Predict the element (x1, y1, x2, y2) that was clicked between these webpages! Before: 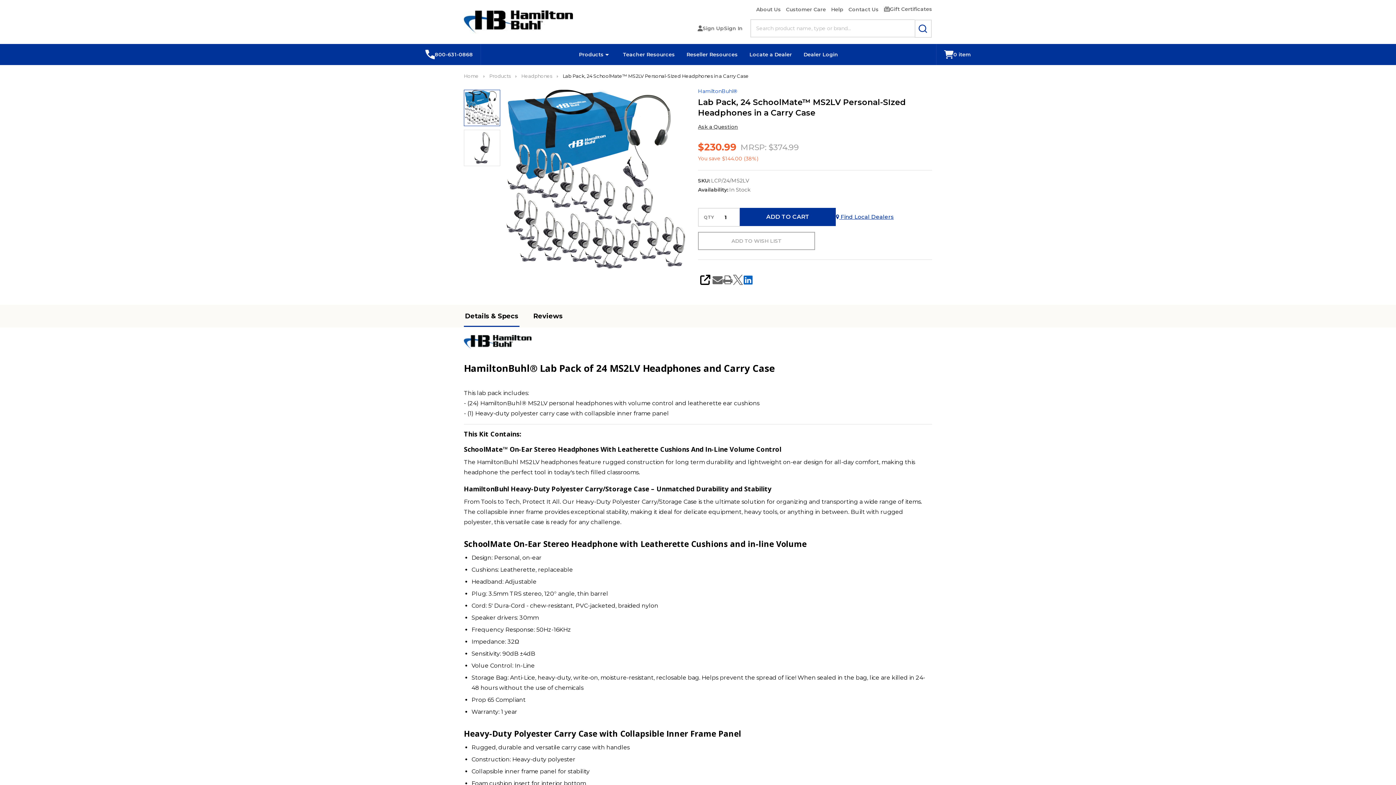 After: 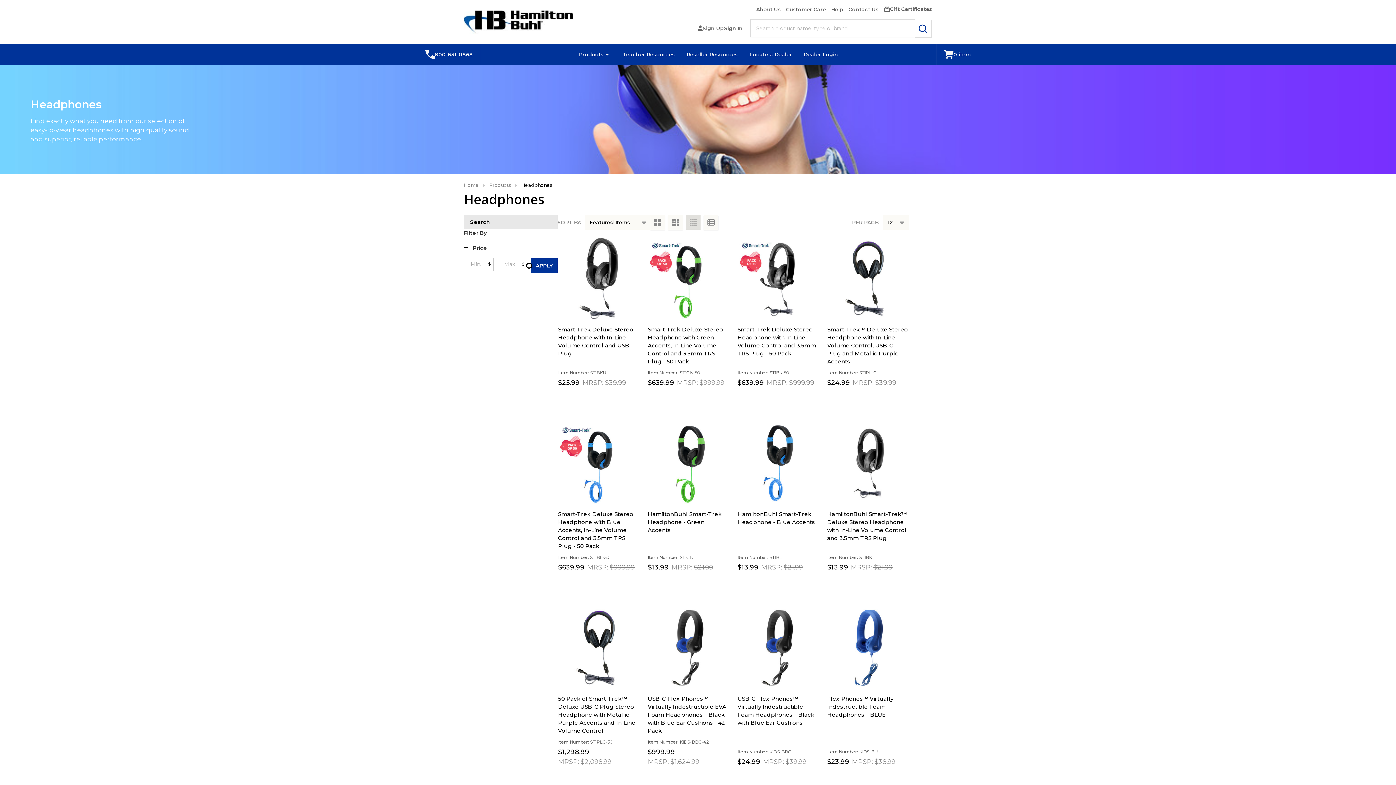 Action: bbox: (521, 72, 552, 79) label: Headphones